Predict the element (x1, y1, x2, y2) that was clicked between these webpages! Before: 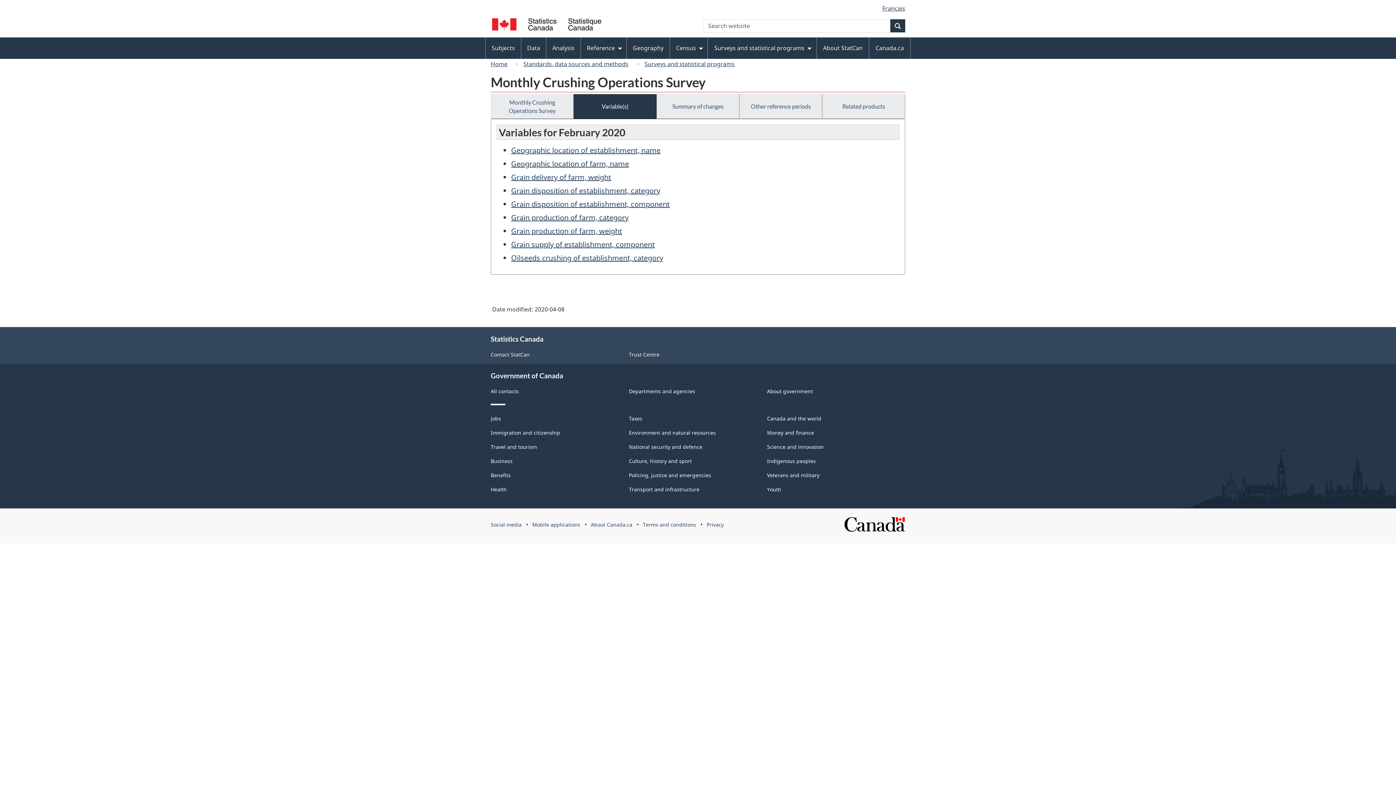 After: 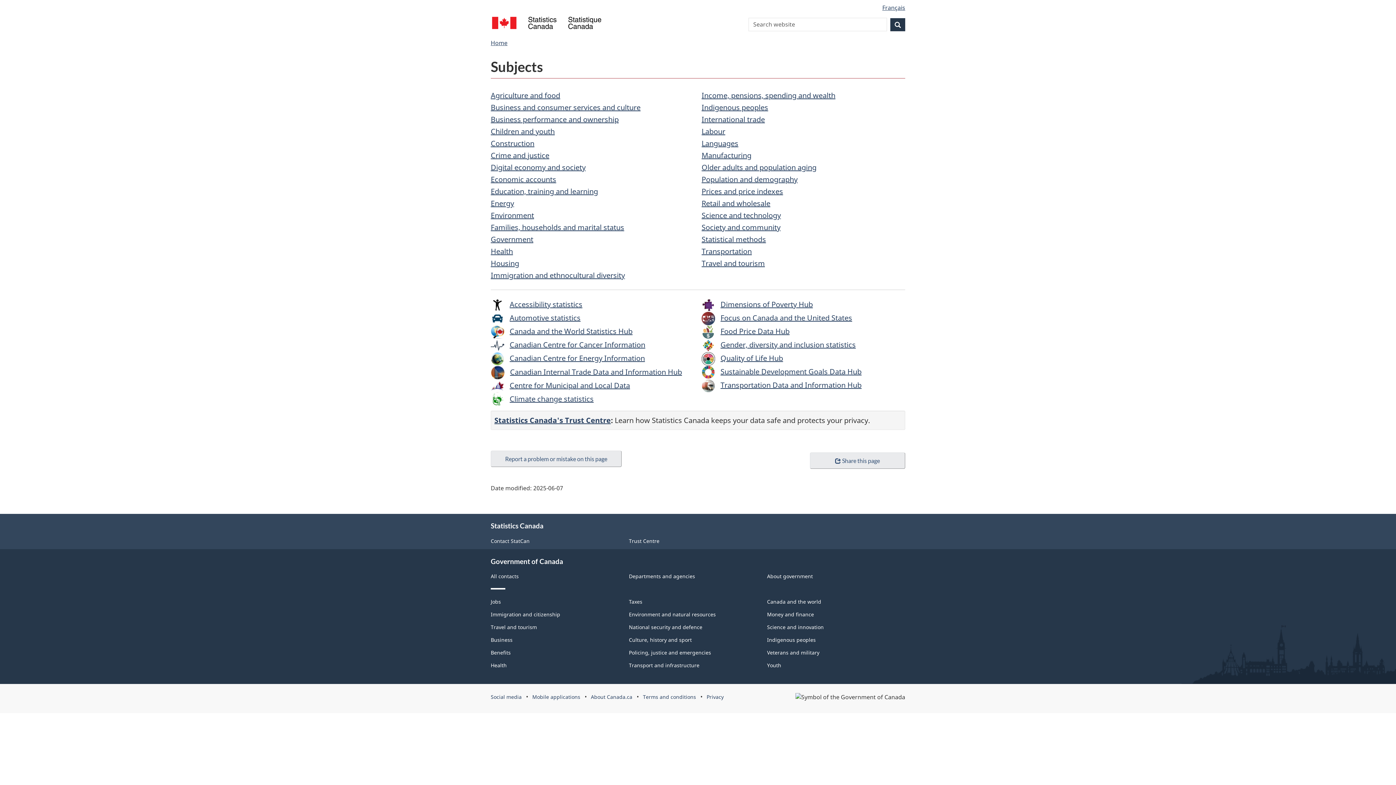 Action: label: Subjects bbox: (485, 38, 521, 58)